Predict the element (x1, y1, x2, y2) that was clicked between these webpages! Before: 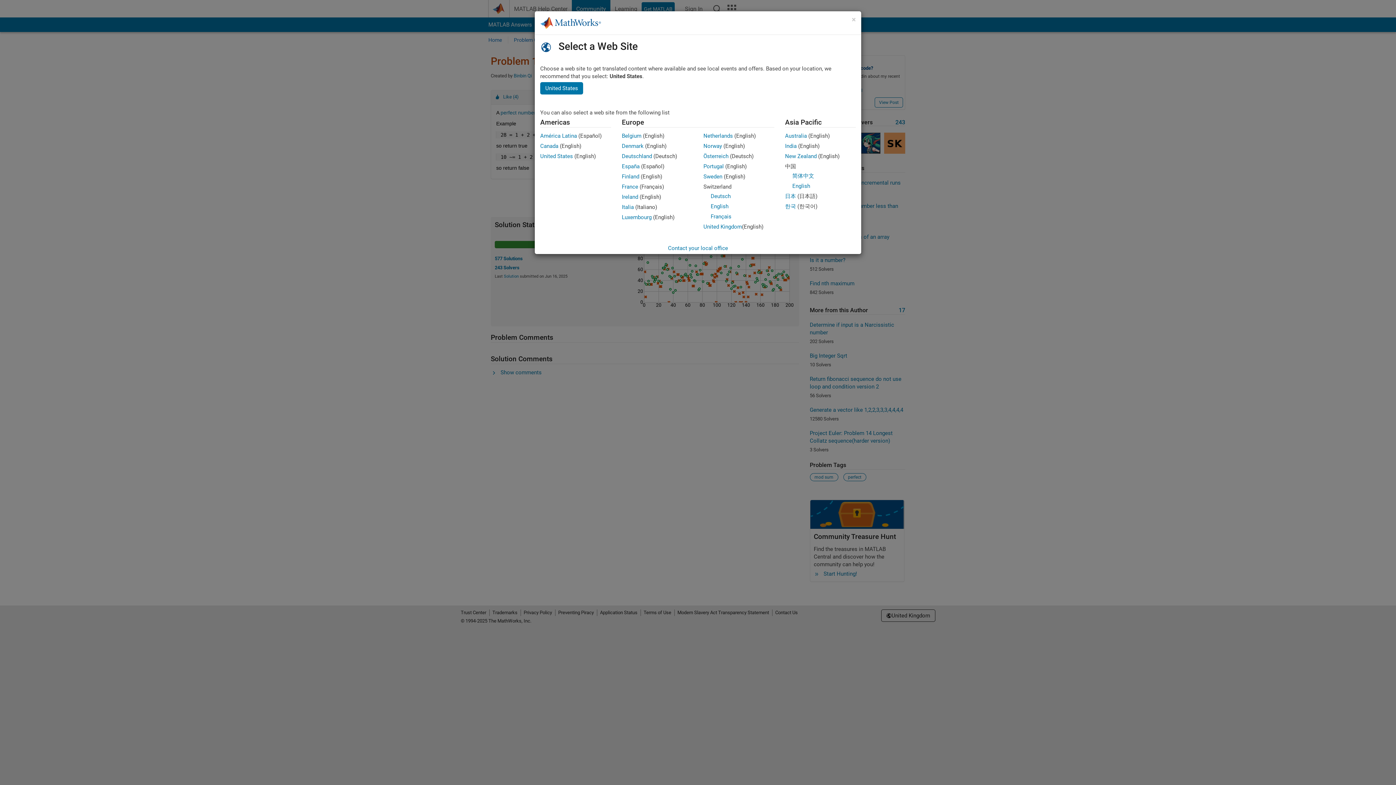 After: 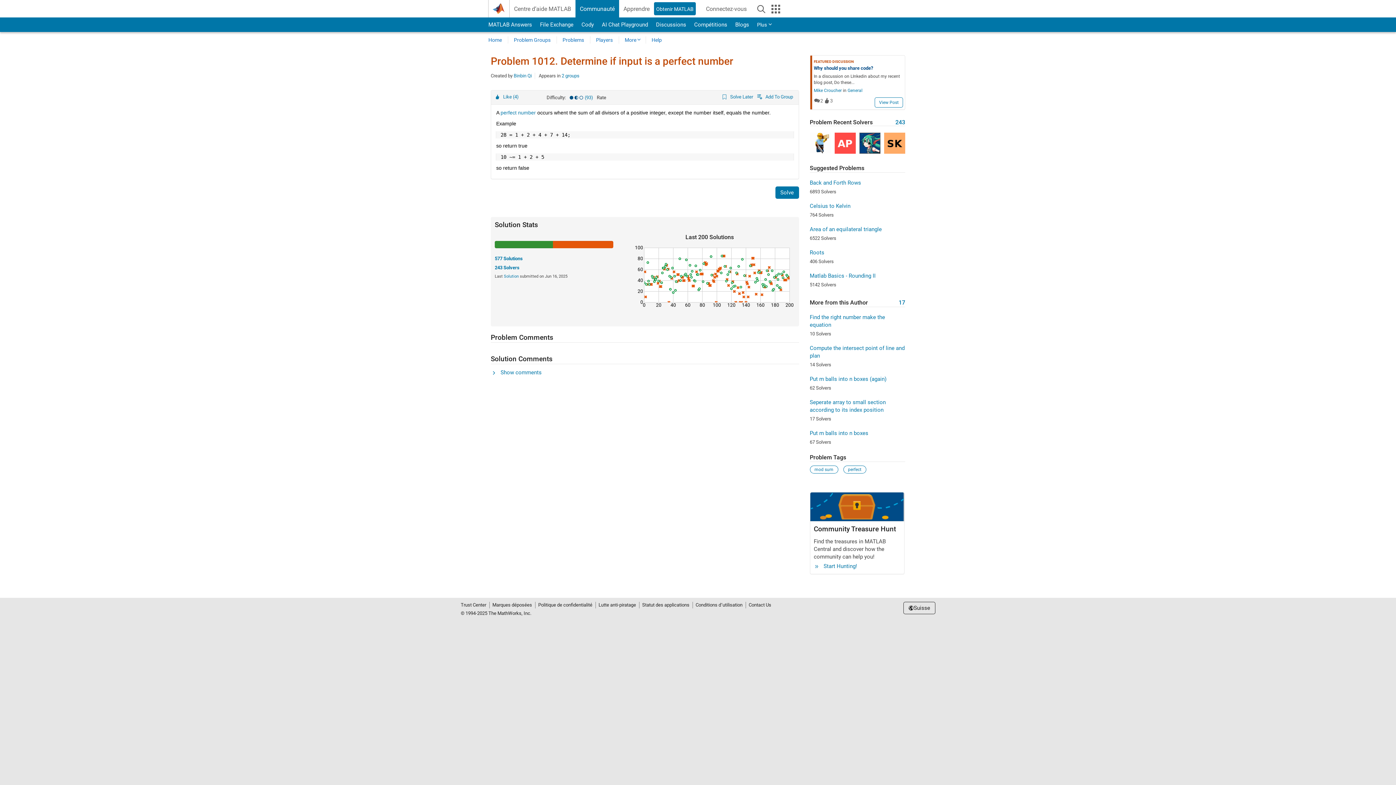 Action: bbox: (710, 213, 731, 220) label: Français